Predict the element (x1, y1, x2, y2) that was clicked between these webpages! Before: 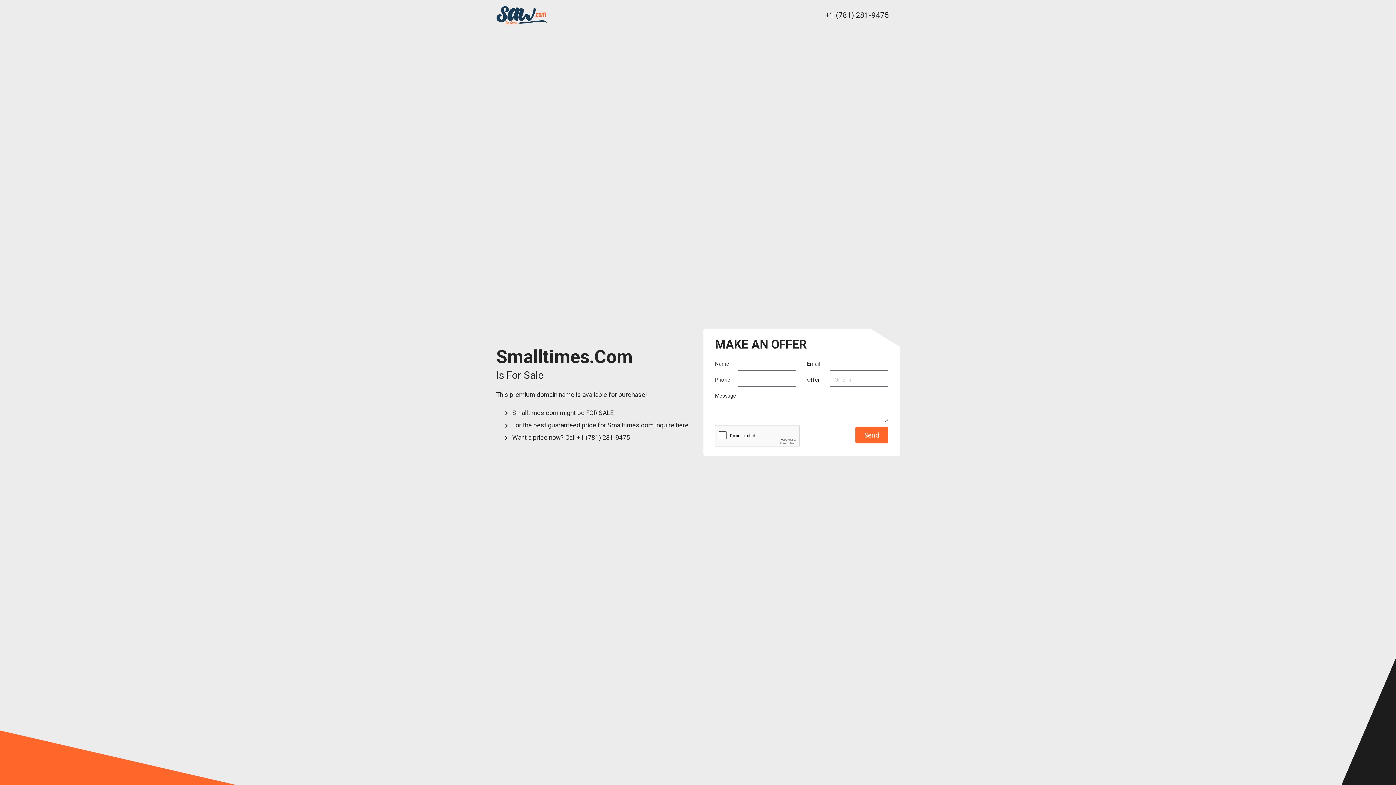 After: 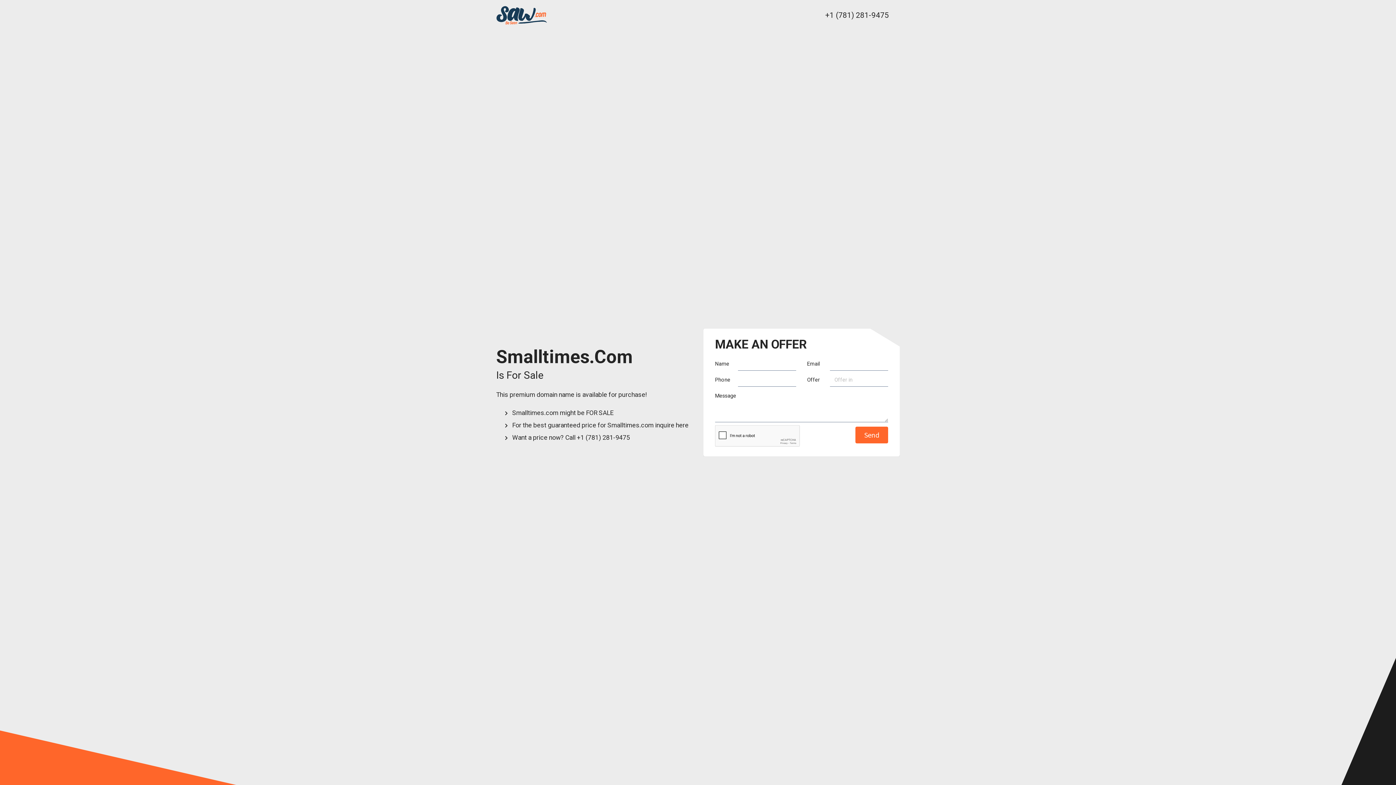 Action: bbox: (825, 10, 889, 19) label: +1 (781) 281-9475